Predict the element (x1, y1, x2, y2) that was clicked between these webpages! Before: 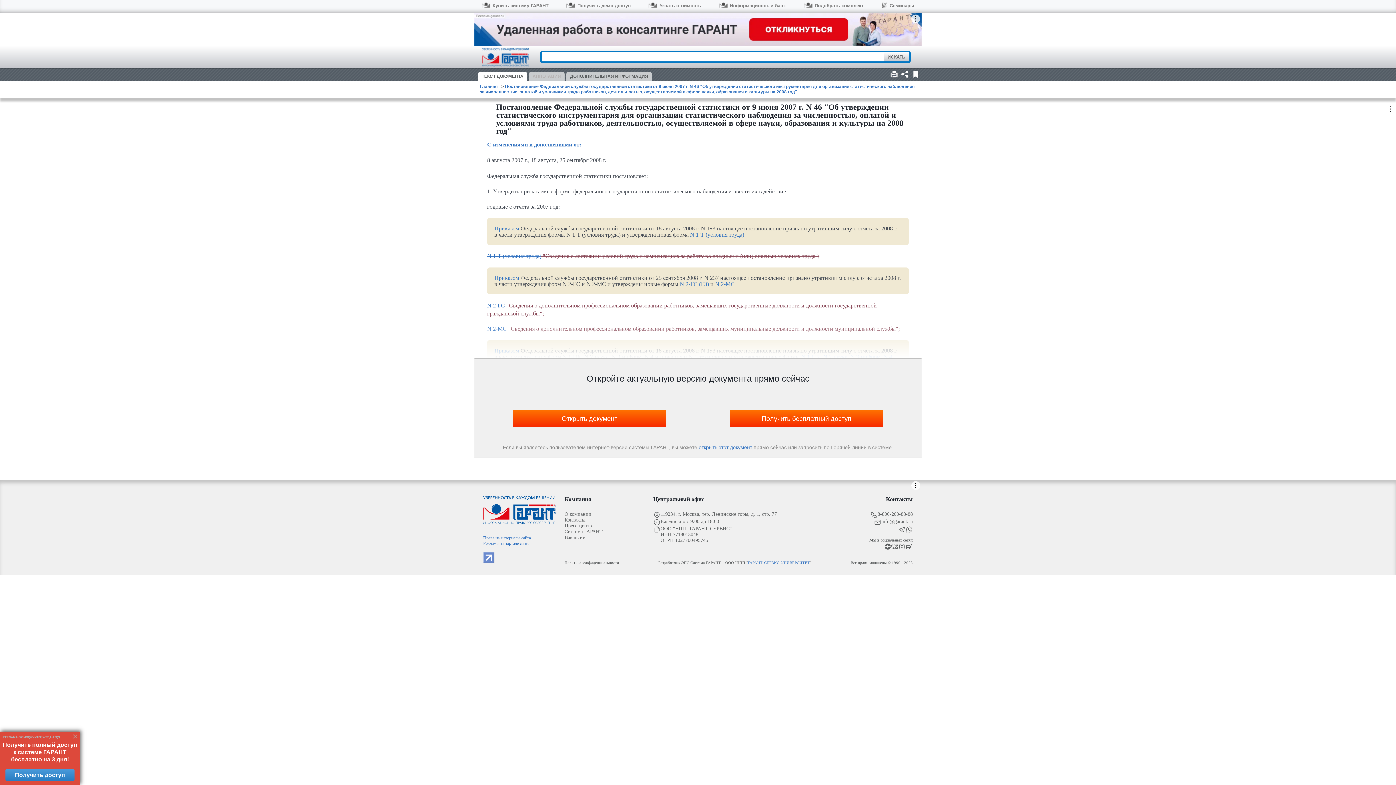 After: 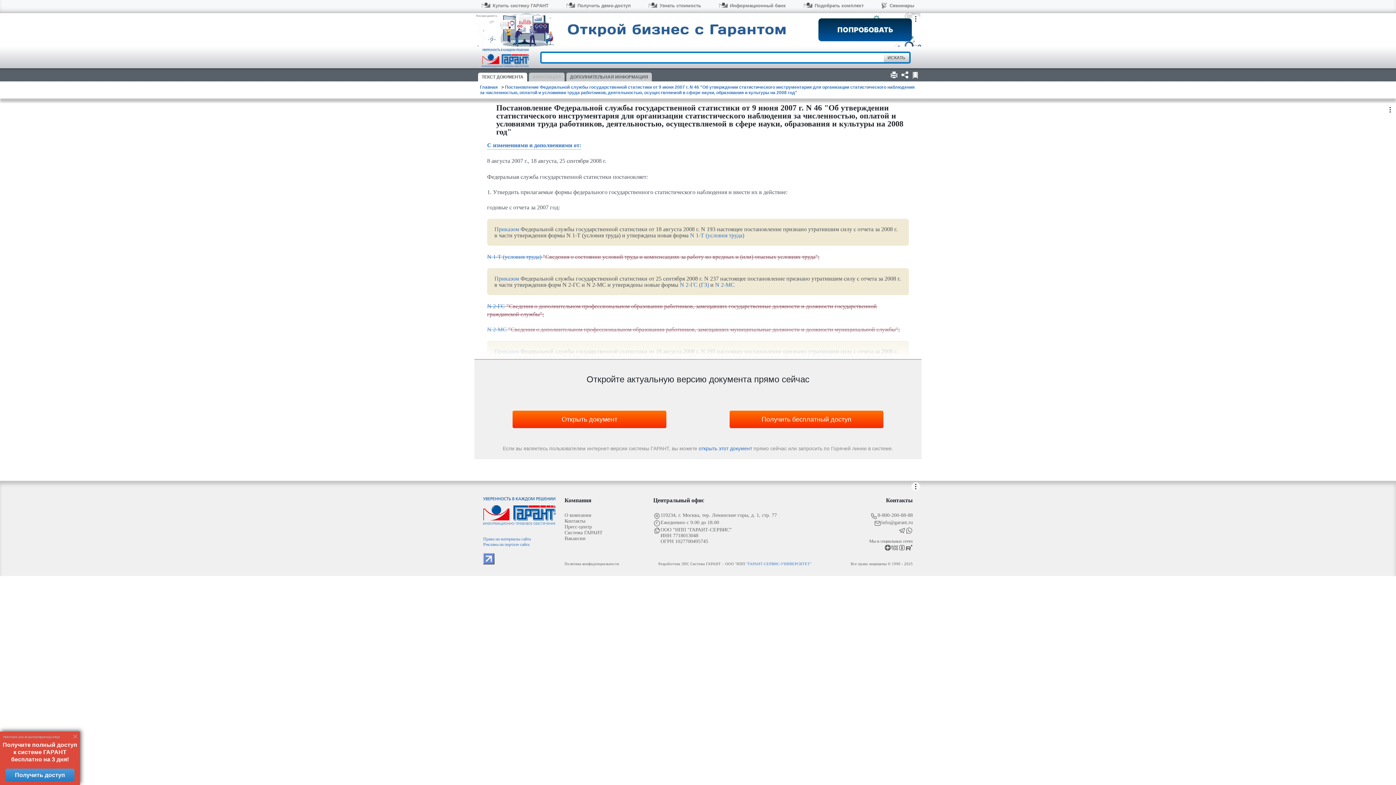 Action: bbox: (480, 84, 914, 94) label: Постановление Федеральной службы государственной статистики от 9 июня 2007 г. N 46 "Об утверждении статистического инструментария для организации статистического наблюдения за численностью, оплатой и условиями труда работников, деятельностью, осуществляемой в сфере науки, образования и культуры на 2008 год"